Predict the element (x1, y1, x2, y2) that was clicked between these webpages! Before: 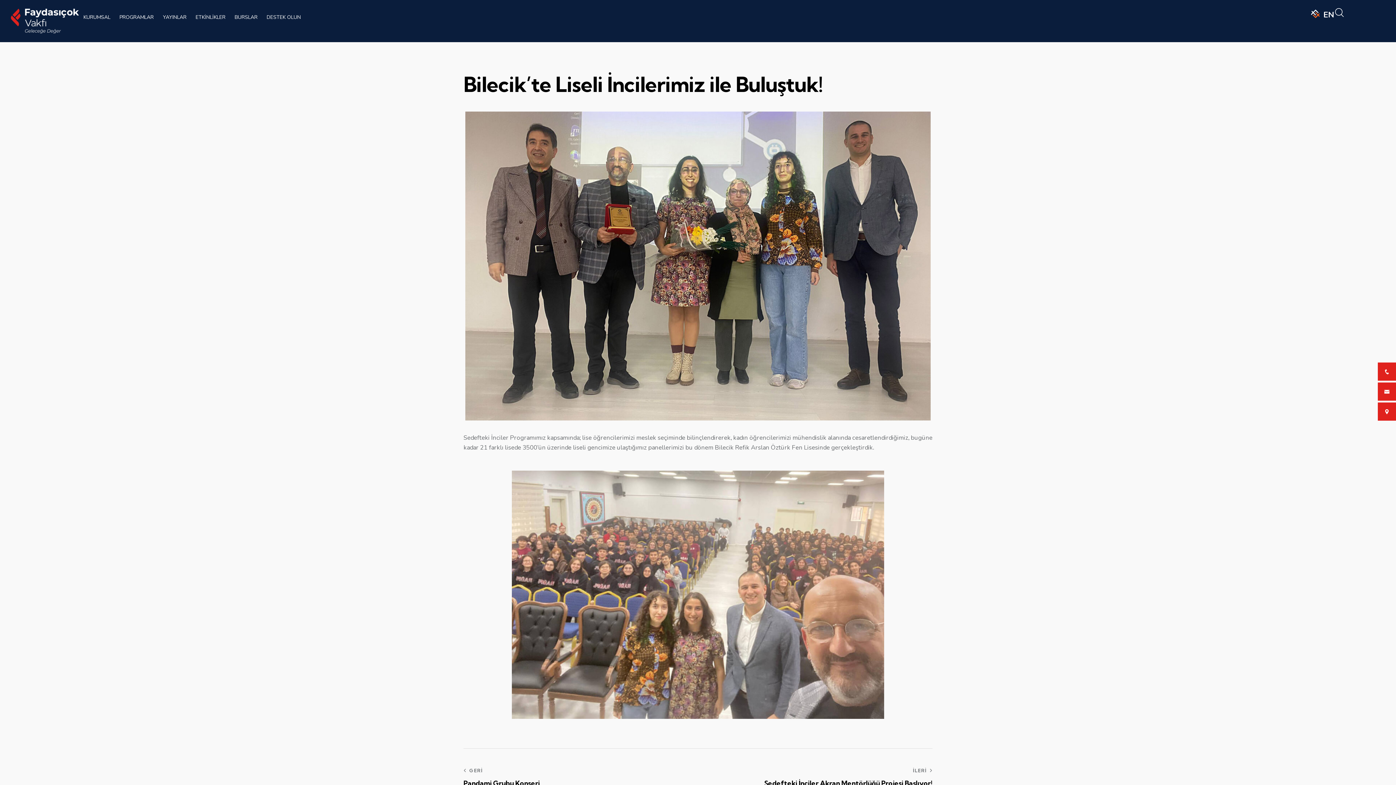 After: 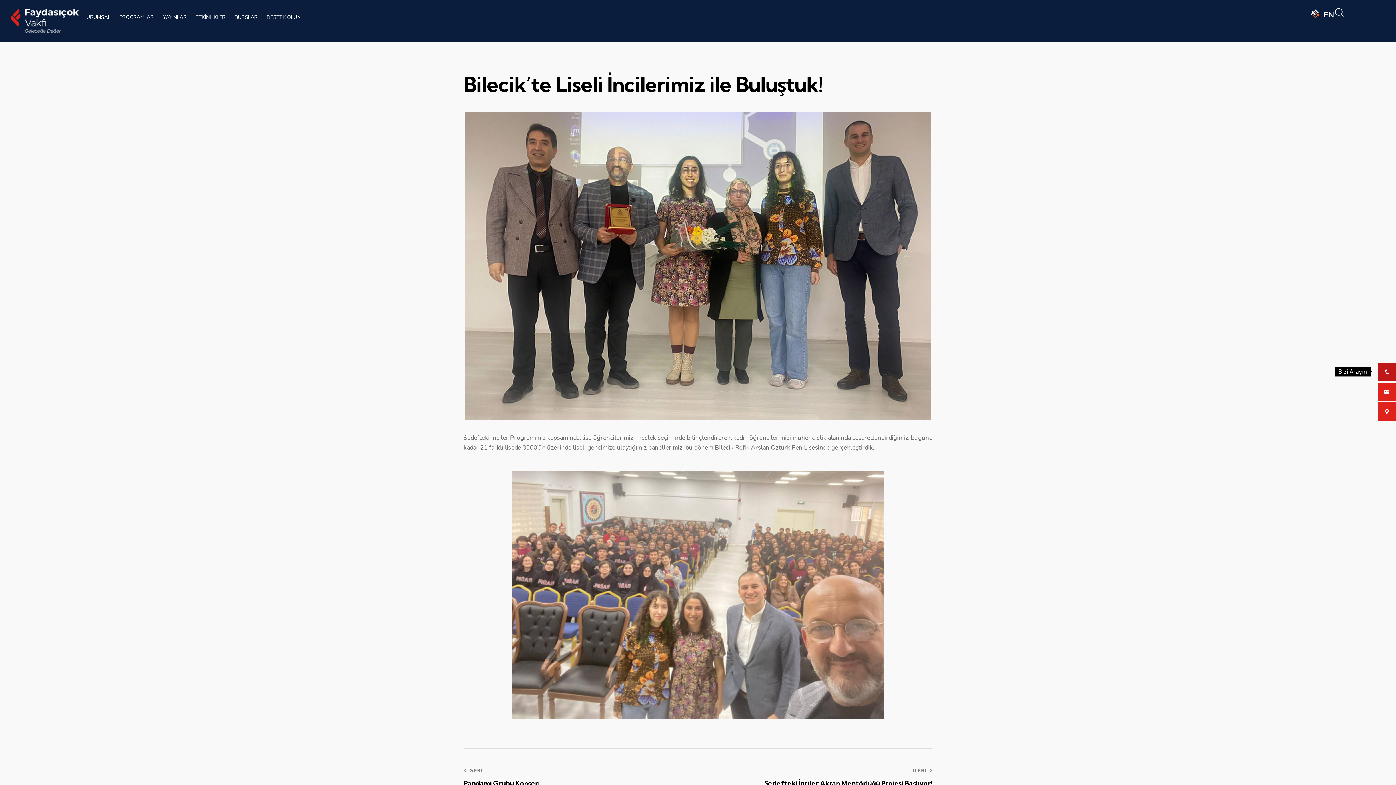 Action: bbox: (1378, 362, 1396, 380)